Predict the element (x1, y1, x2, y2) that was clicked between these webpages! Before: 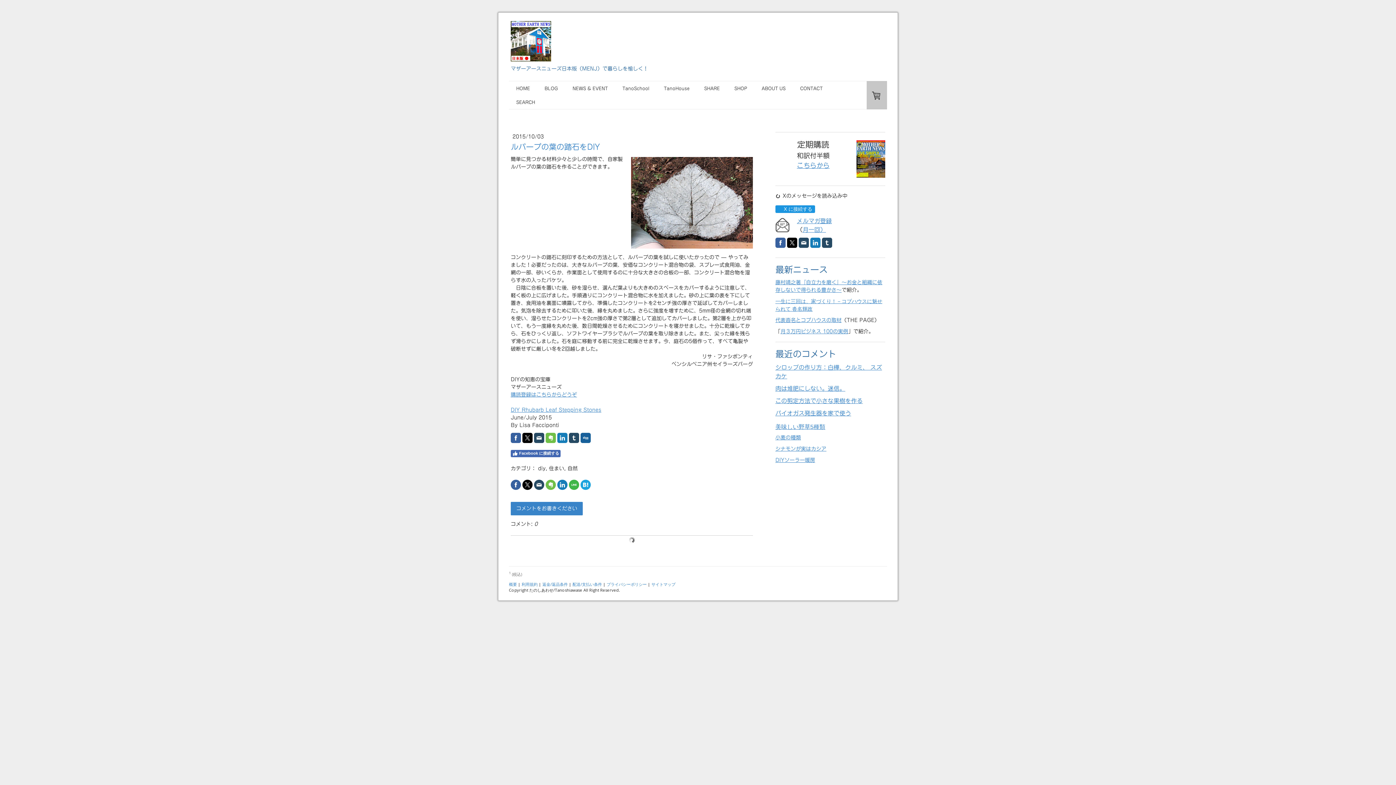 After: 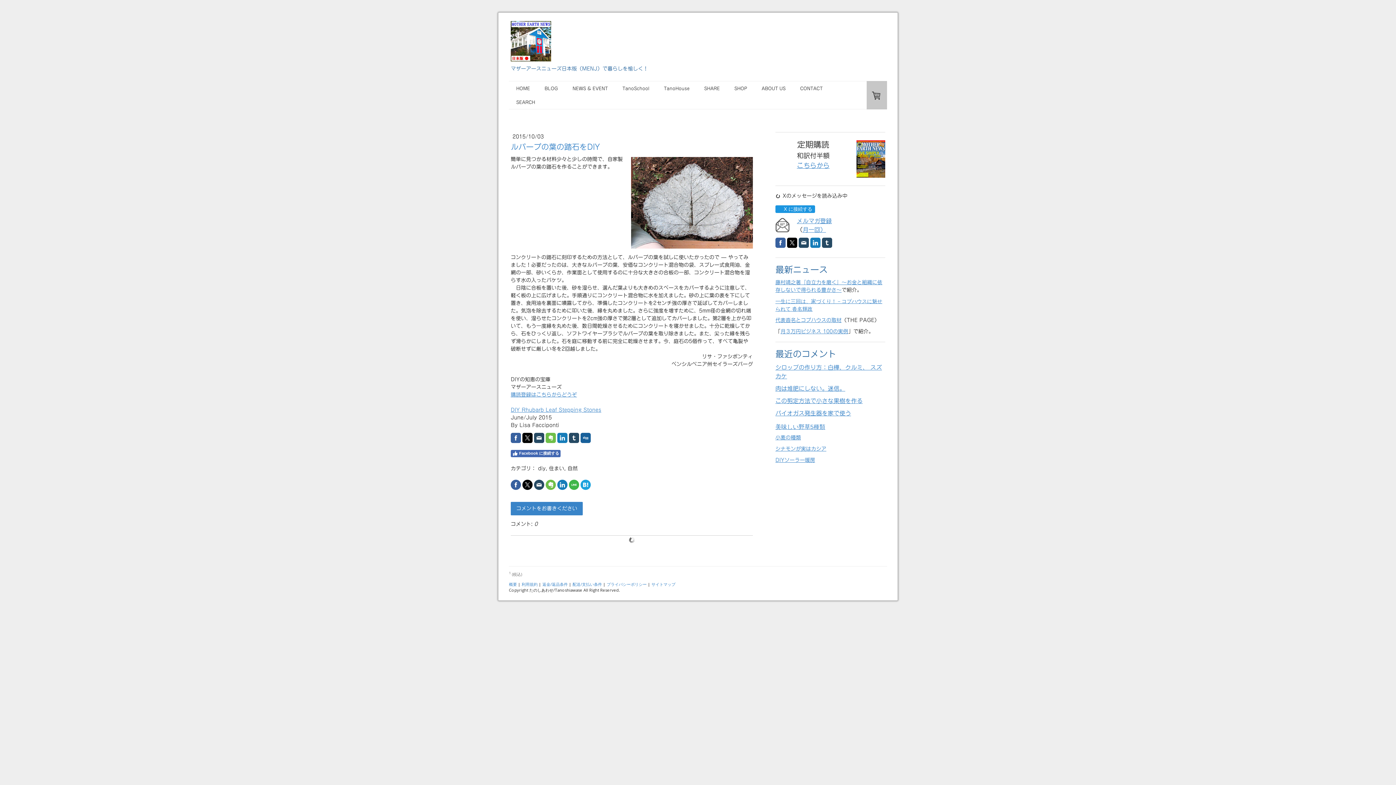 Action: bbox: (545, 479, 556, 490)